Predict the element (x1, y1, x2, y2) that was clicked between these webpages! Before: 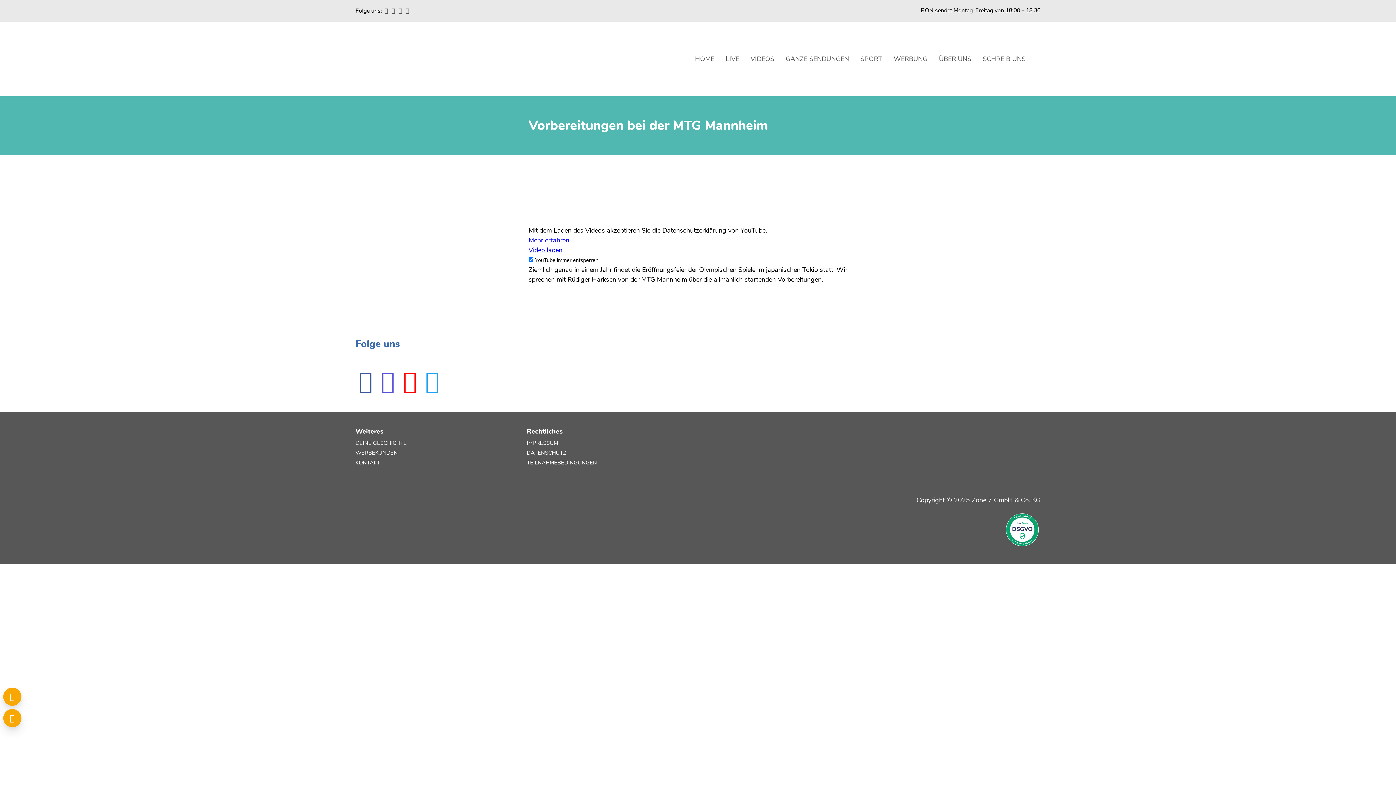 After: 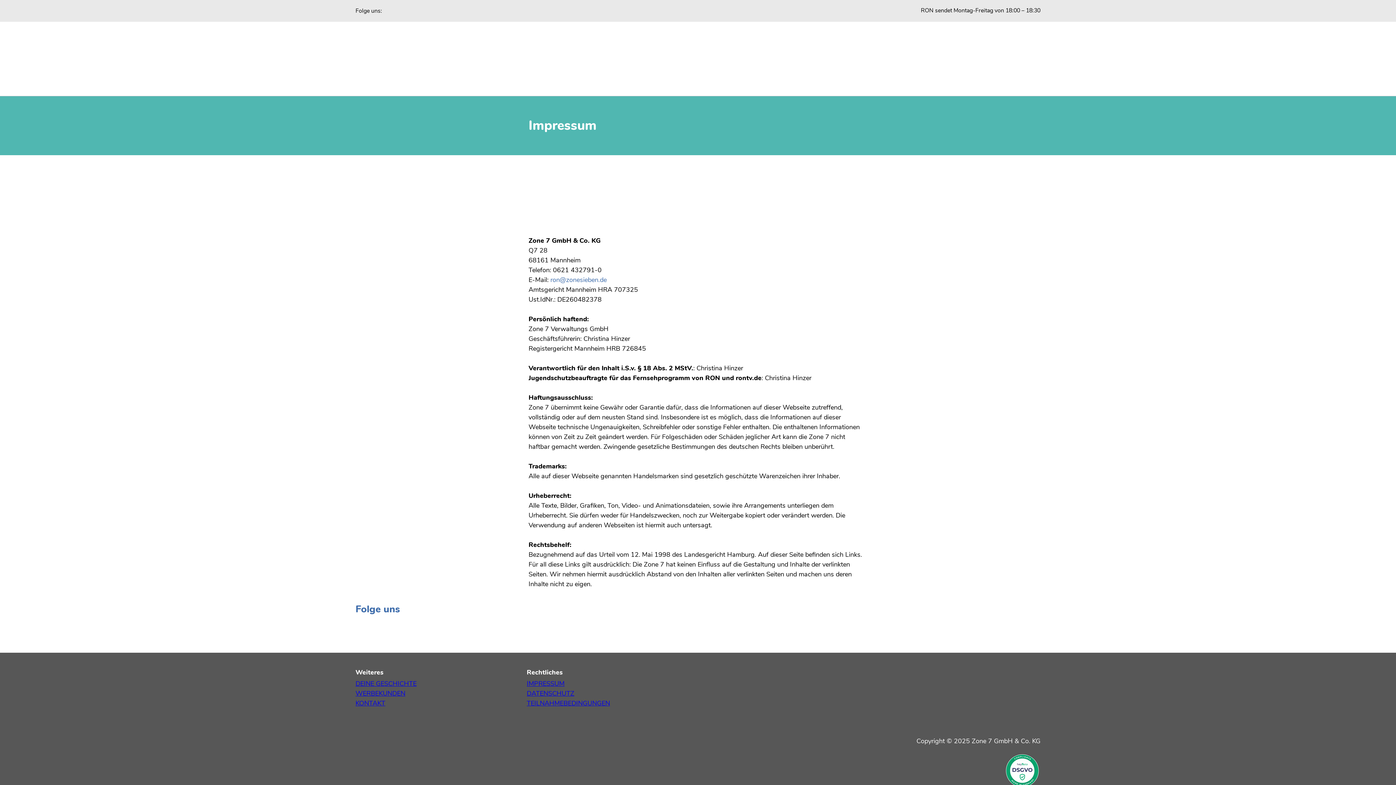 Action: bbox: (526, 439, 558, 446) label: IMPRESSUM